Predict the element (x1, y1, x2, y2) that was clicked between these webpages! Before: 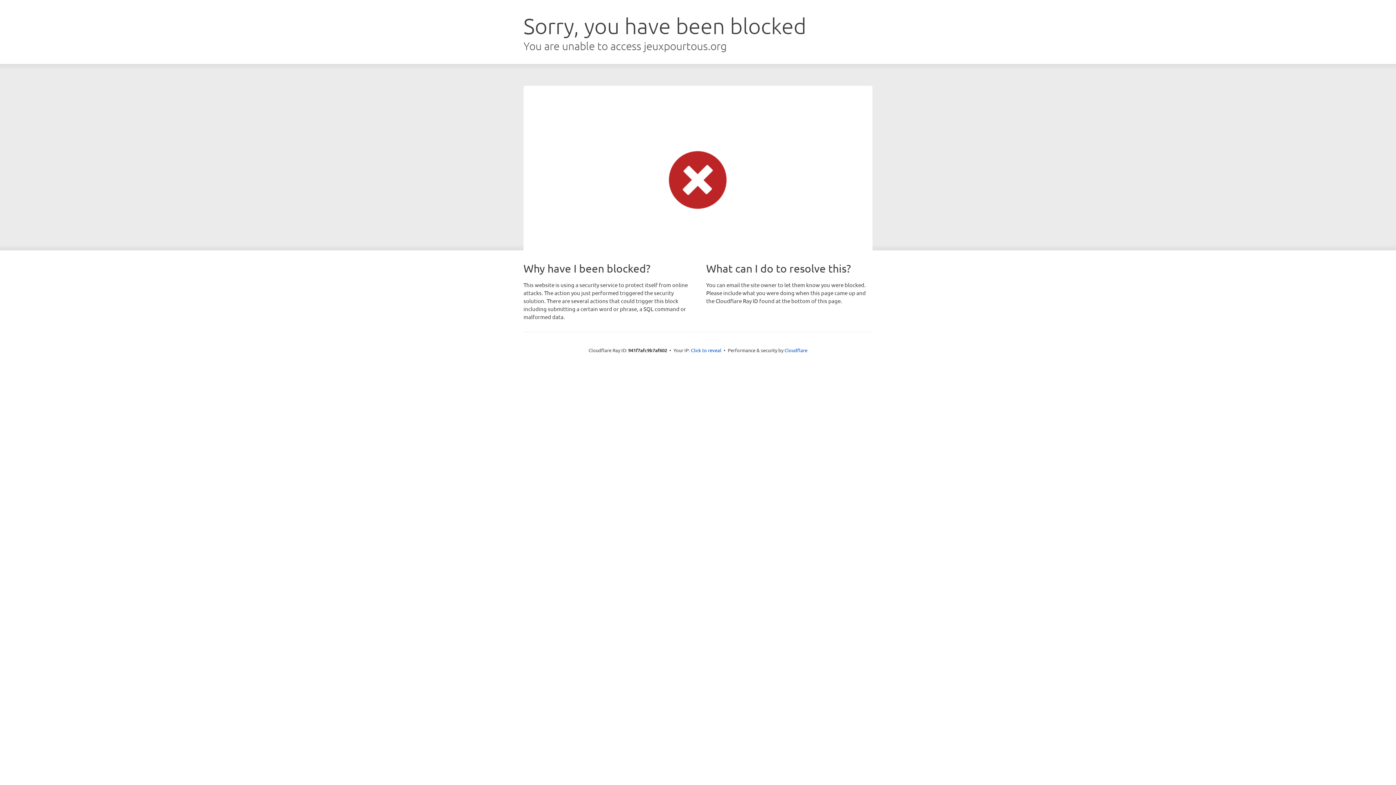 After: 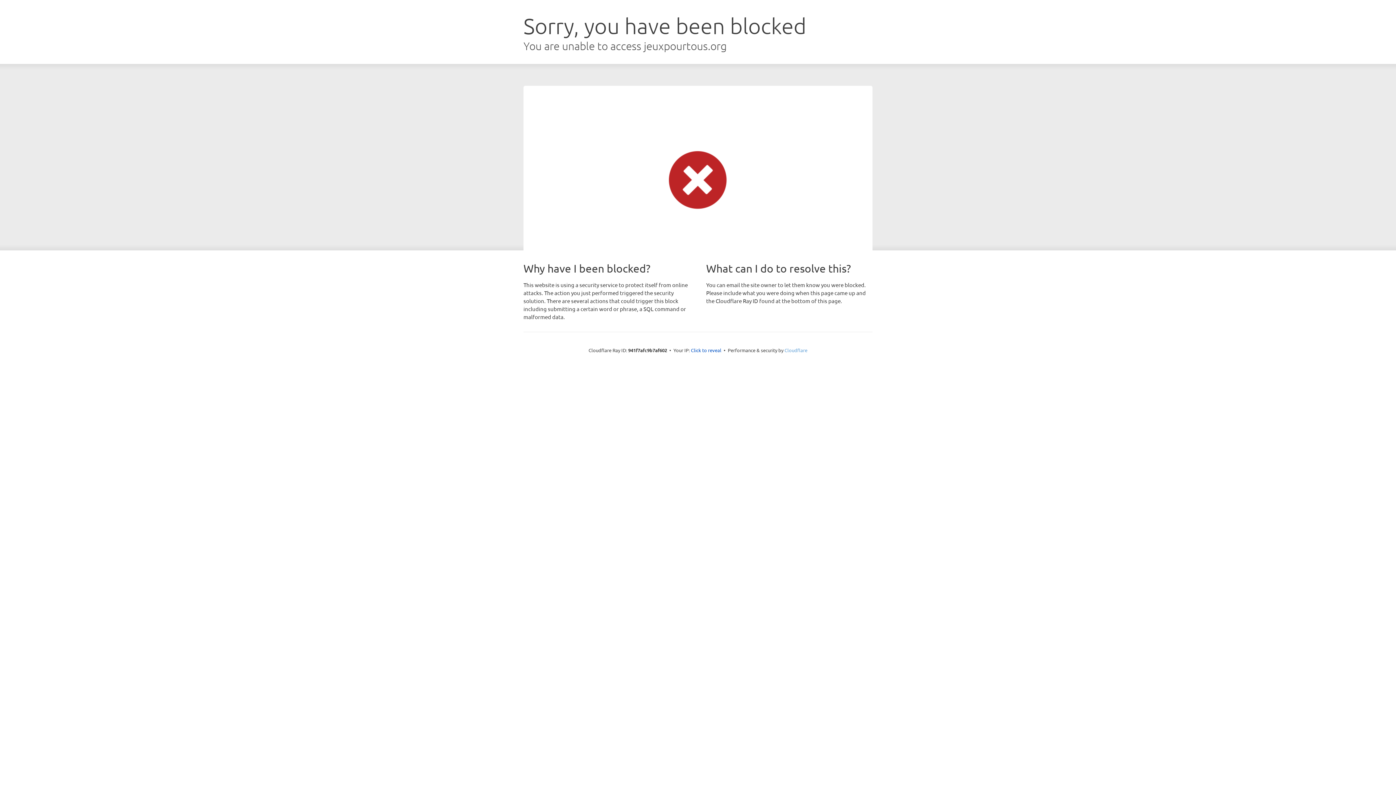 Action: bbox: (784, 347, 807, 353) label: Cloudflare